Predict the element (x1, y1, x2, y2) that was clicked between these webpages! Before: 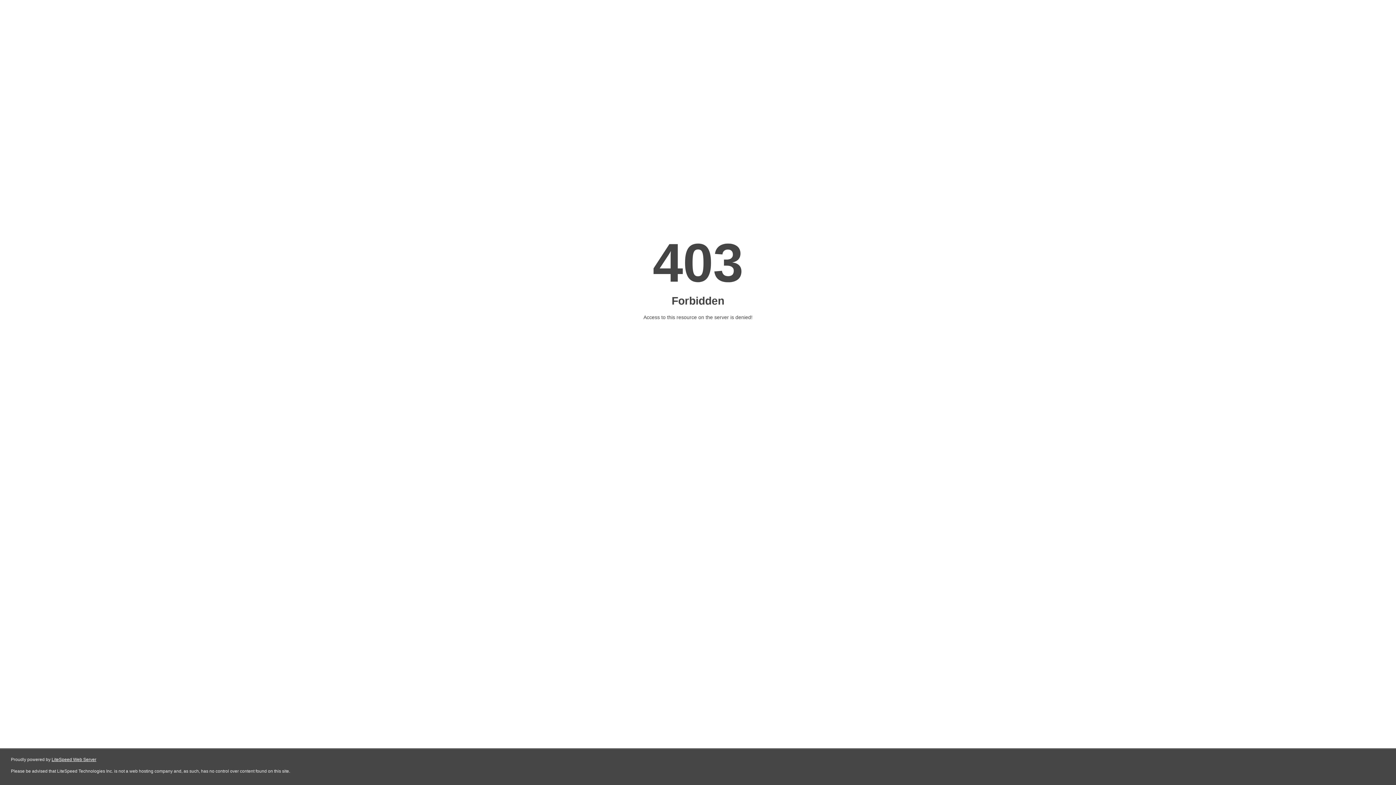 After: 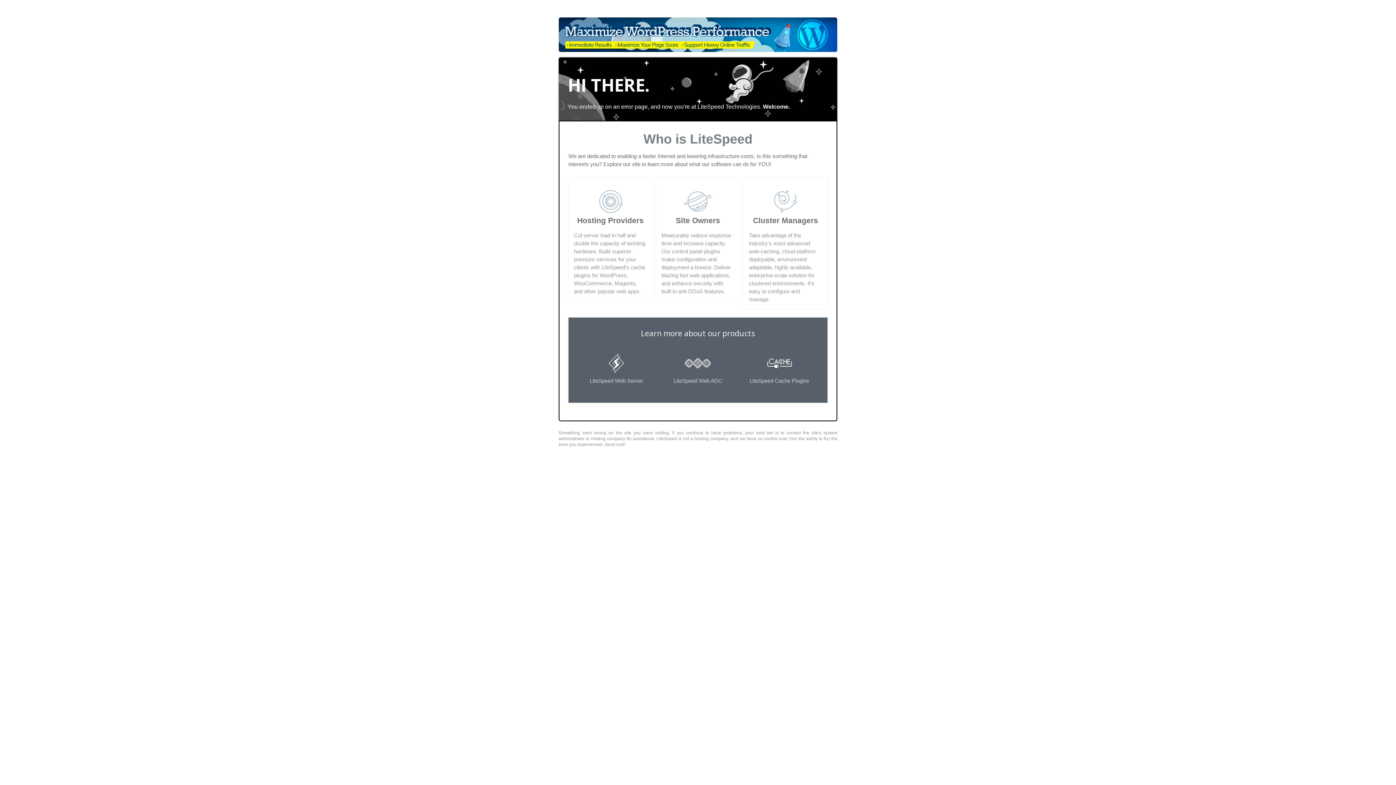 Action: bbox: (51, 757, 96, 762) label: LiteSpeed Web Server